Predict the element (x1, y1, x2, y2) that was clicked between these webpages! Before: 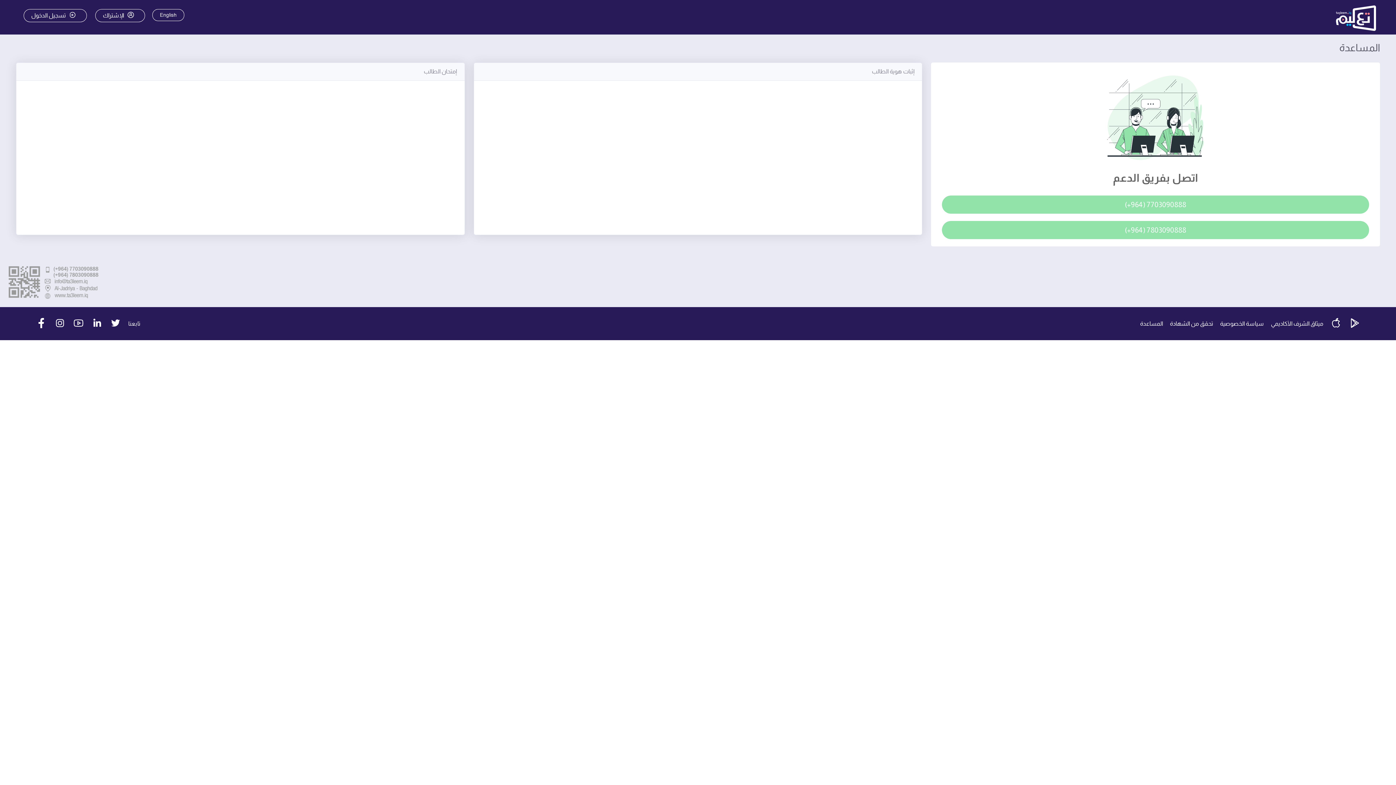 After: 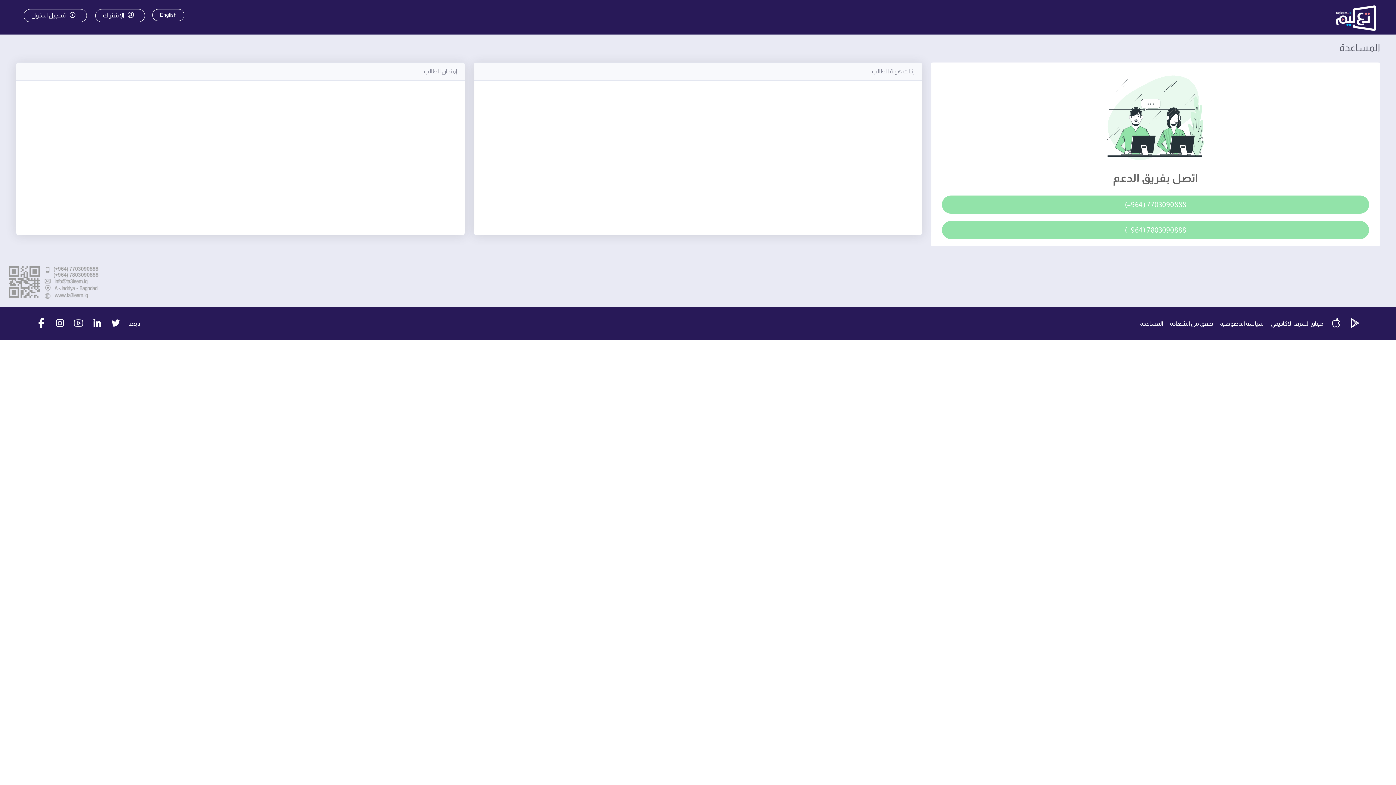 Action: label: المساعدة bbox: (1137, 316, 1166, 331)